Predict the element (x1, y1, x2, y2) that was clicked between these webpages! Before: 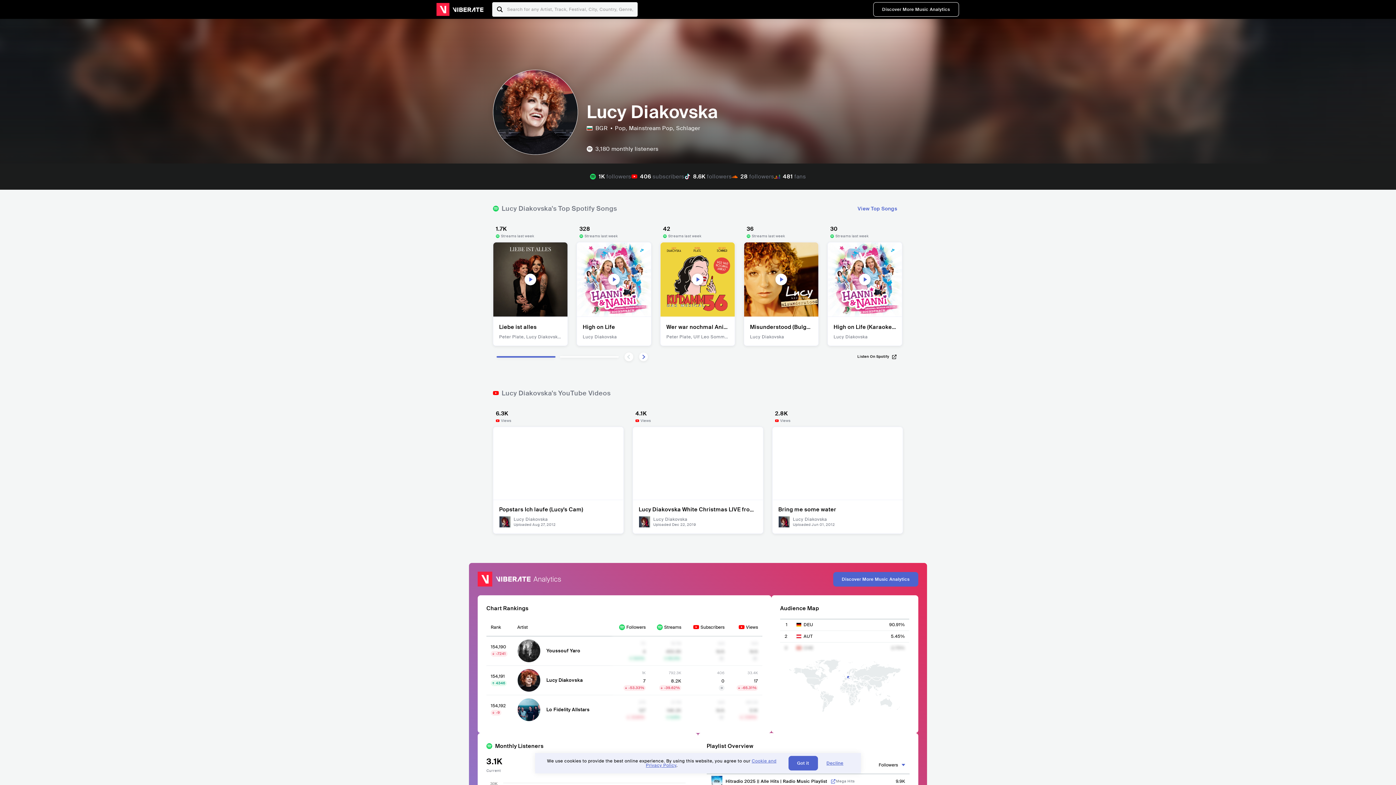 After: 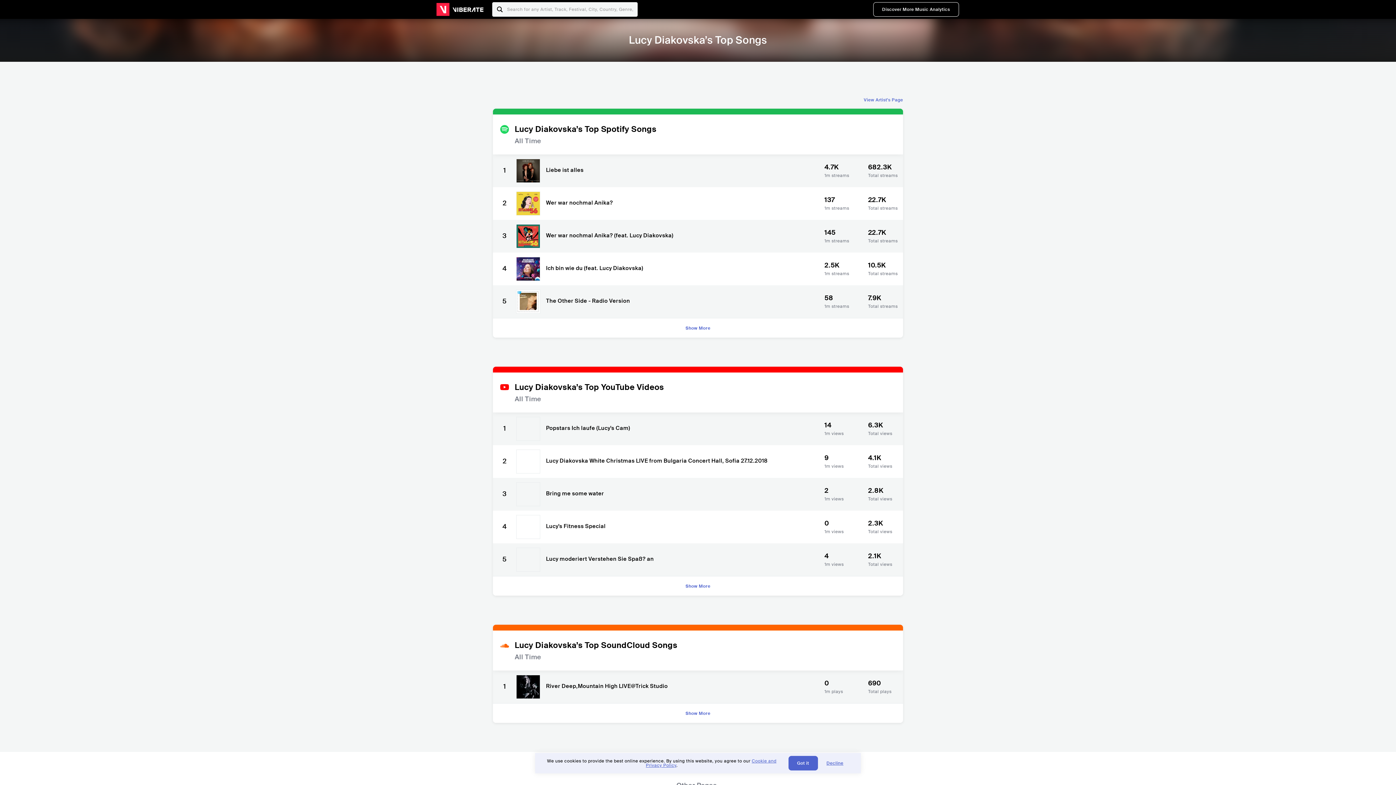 Action: bbox: (857, 206, 897, 211) label: View Top Songs